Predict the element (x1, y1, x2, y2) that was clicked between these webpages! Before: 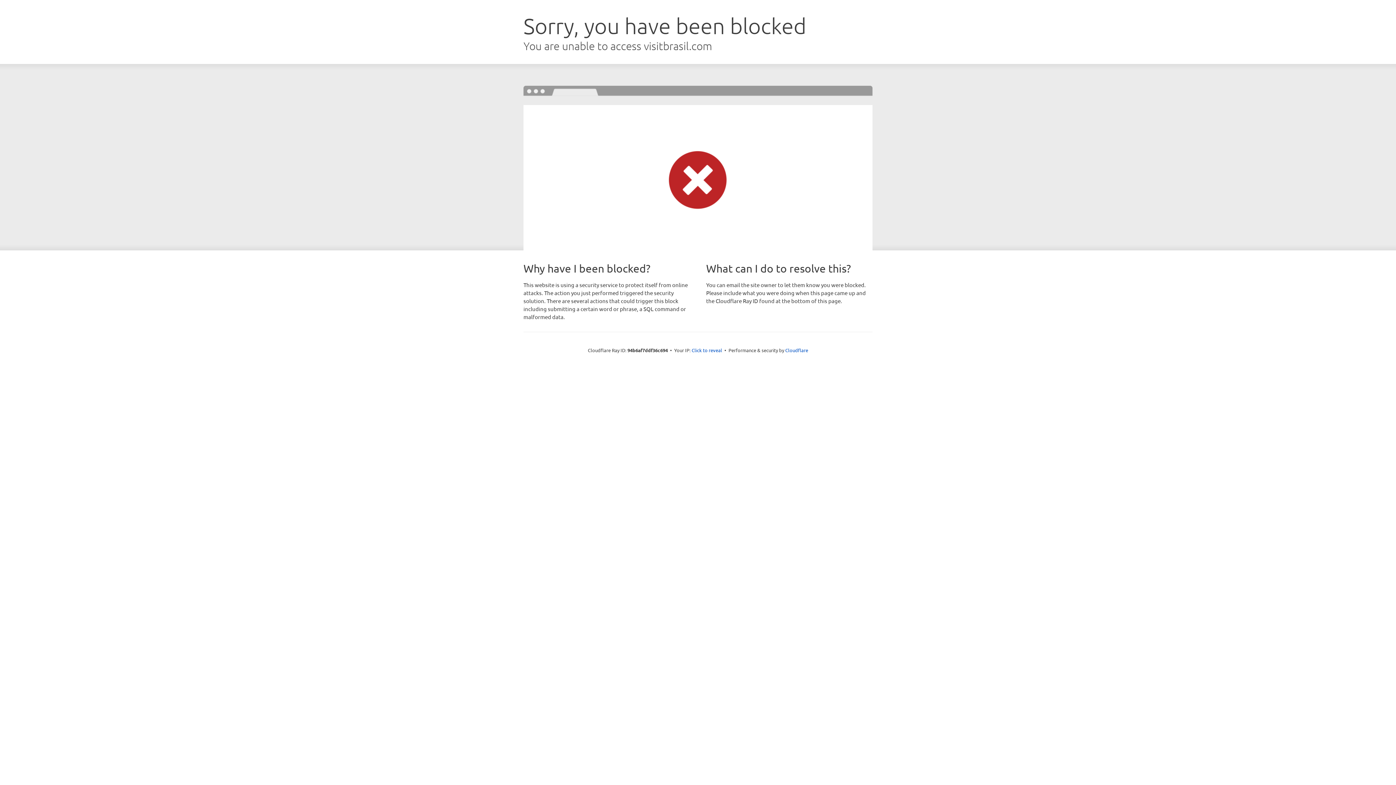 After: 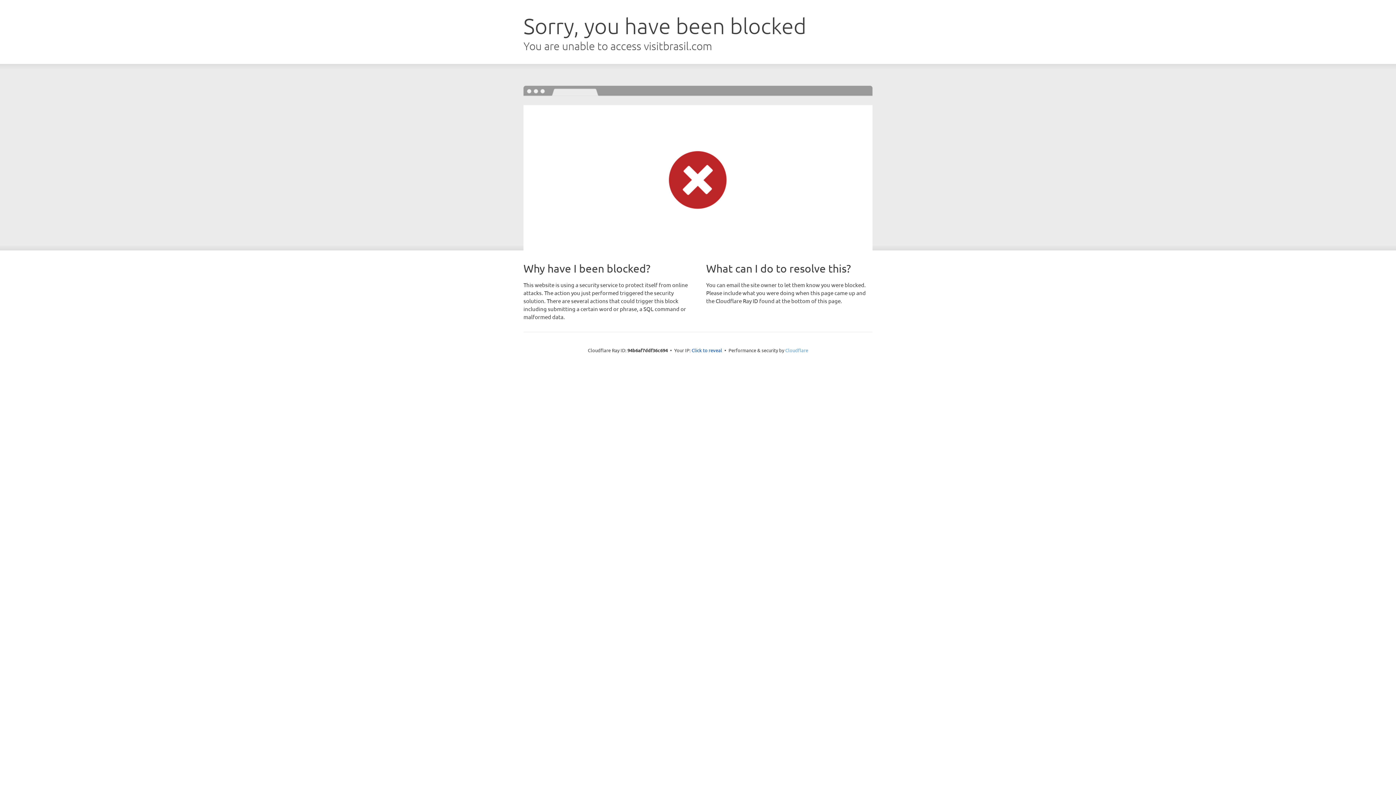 Action: label: Cloudflare bbox: (785, 347, 808, 353)